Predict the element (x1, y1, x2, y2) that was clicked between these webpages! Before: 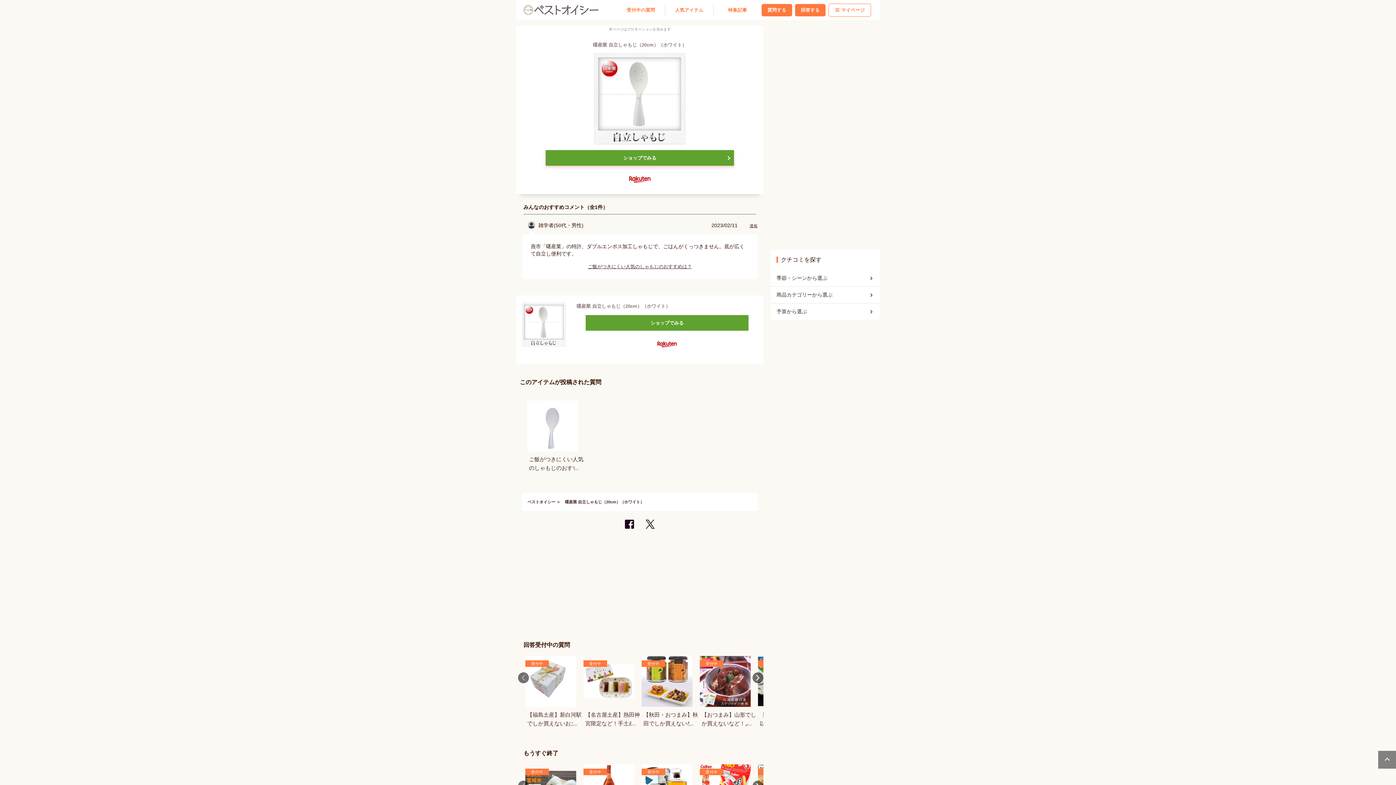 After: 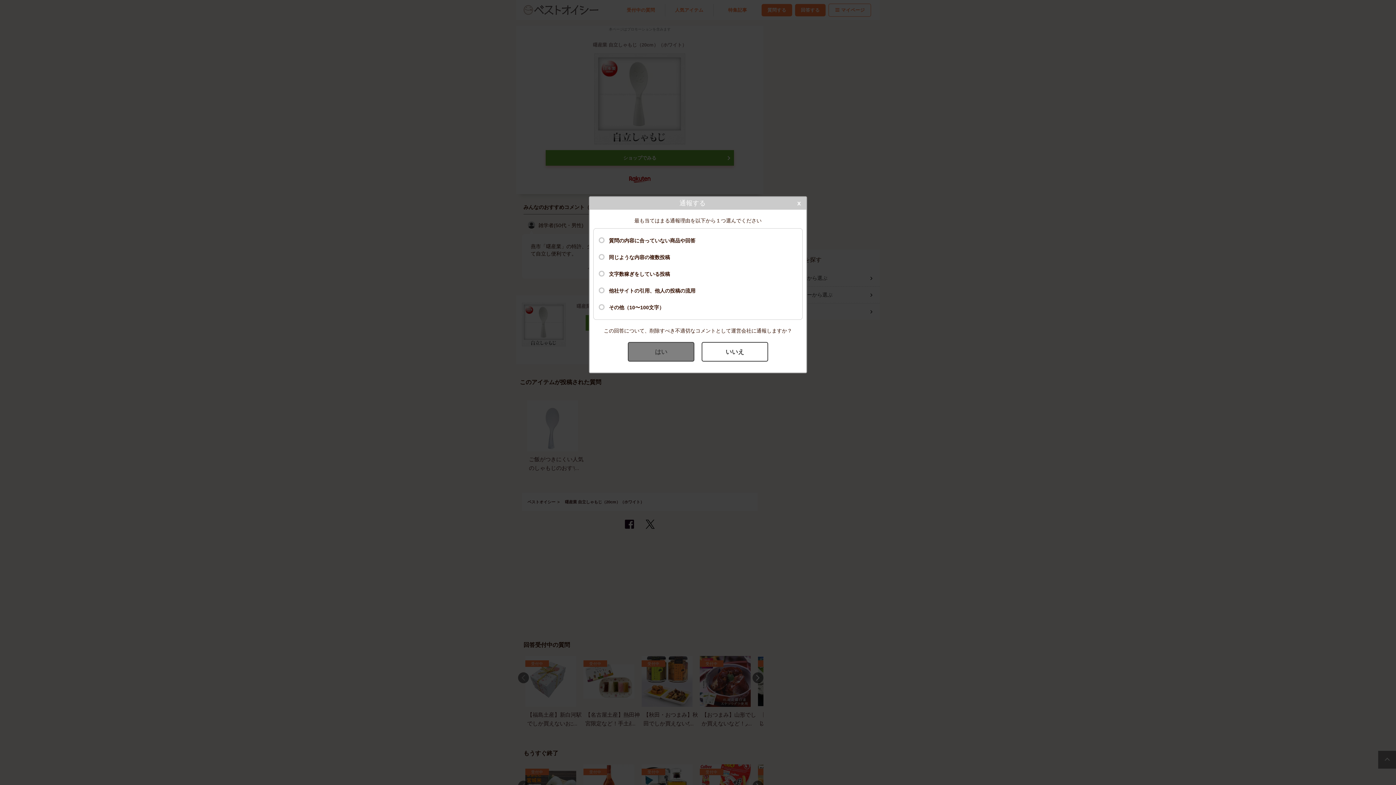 Action: bbox: (749, 223, 757, 227) label: 通報